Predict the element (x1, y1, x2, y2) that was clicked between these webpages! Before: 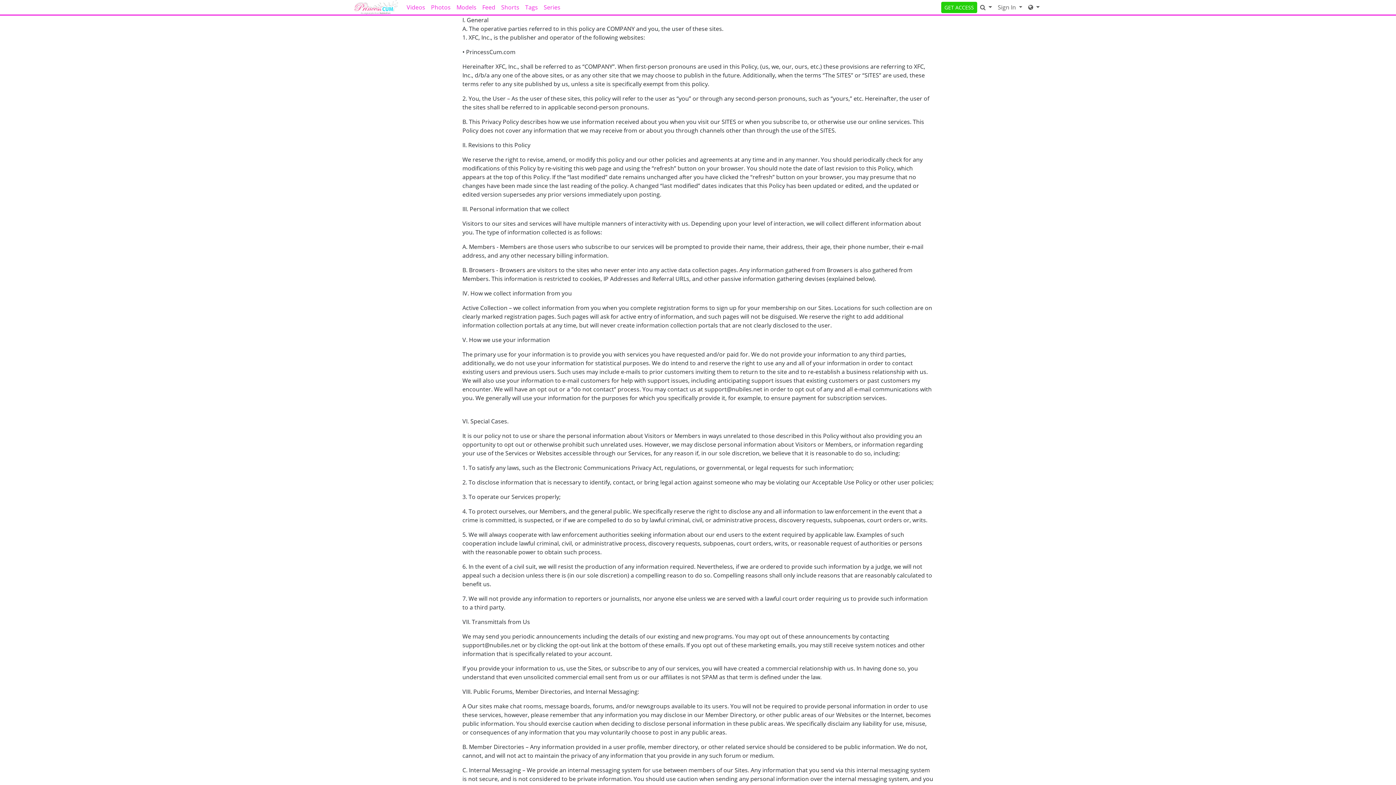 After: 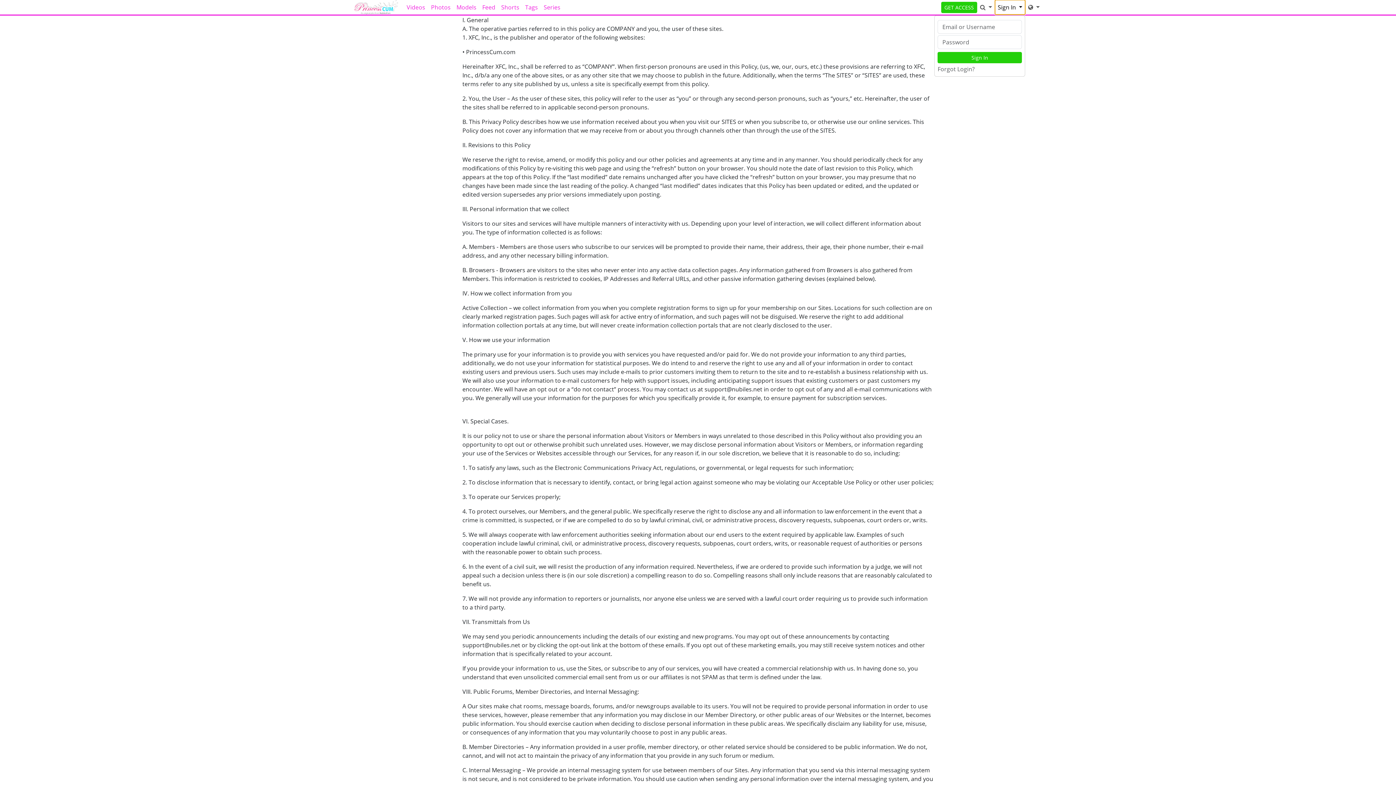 Action: label: Sign In  bbox: (995, 0, 1025, 14)